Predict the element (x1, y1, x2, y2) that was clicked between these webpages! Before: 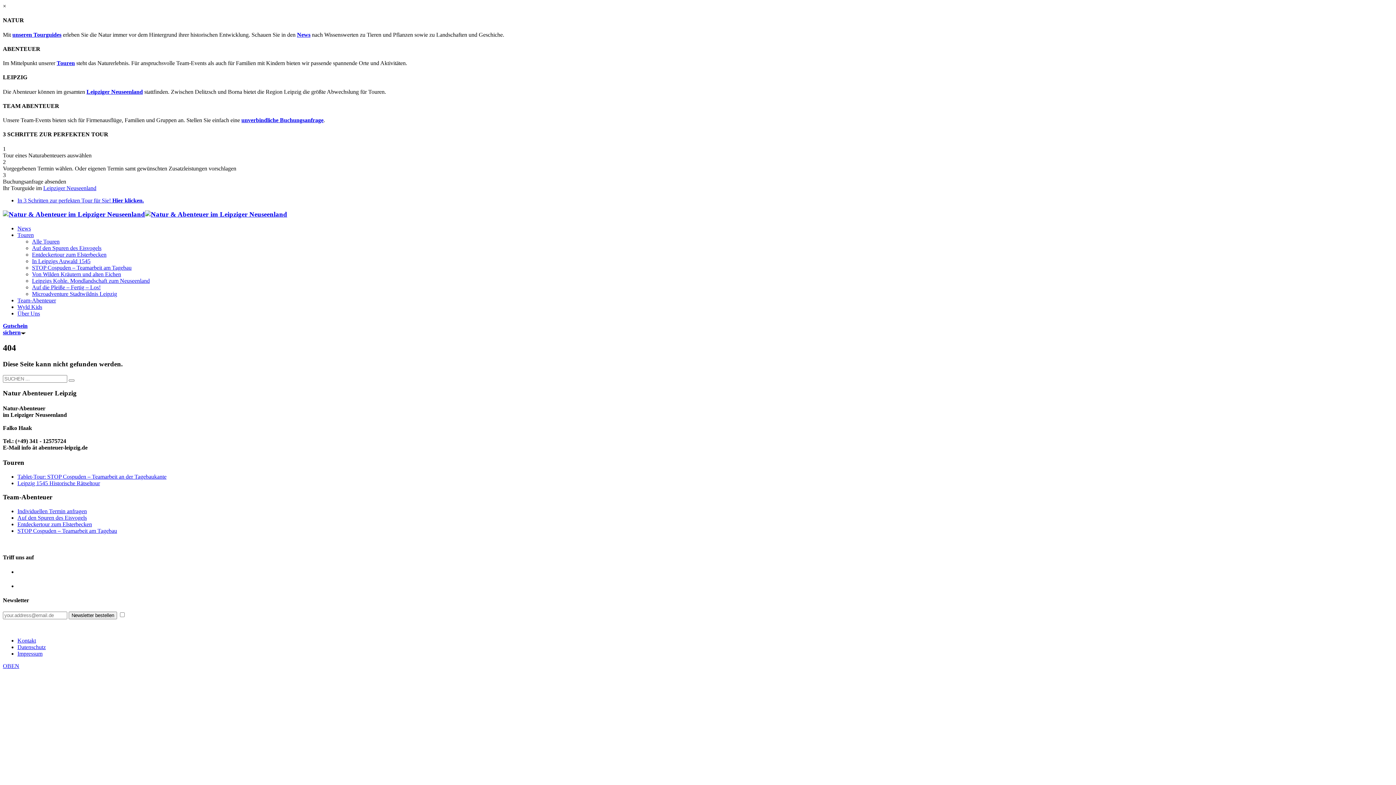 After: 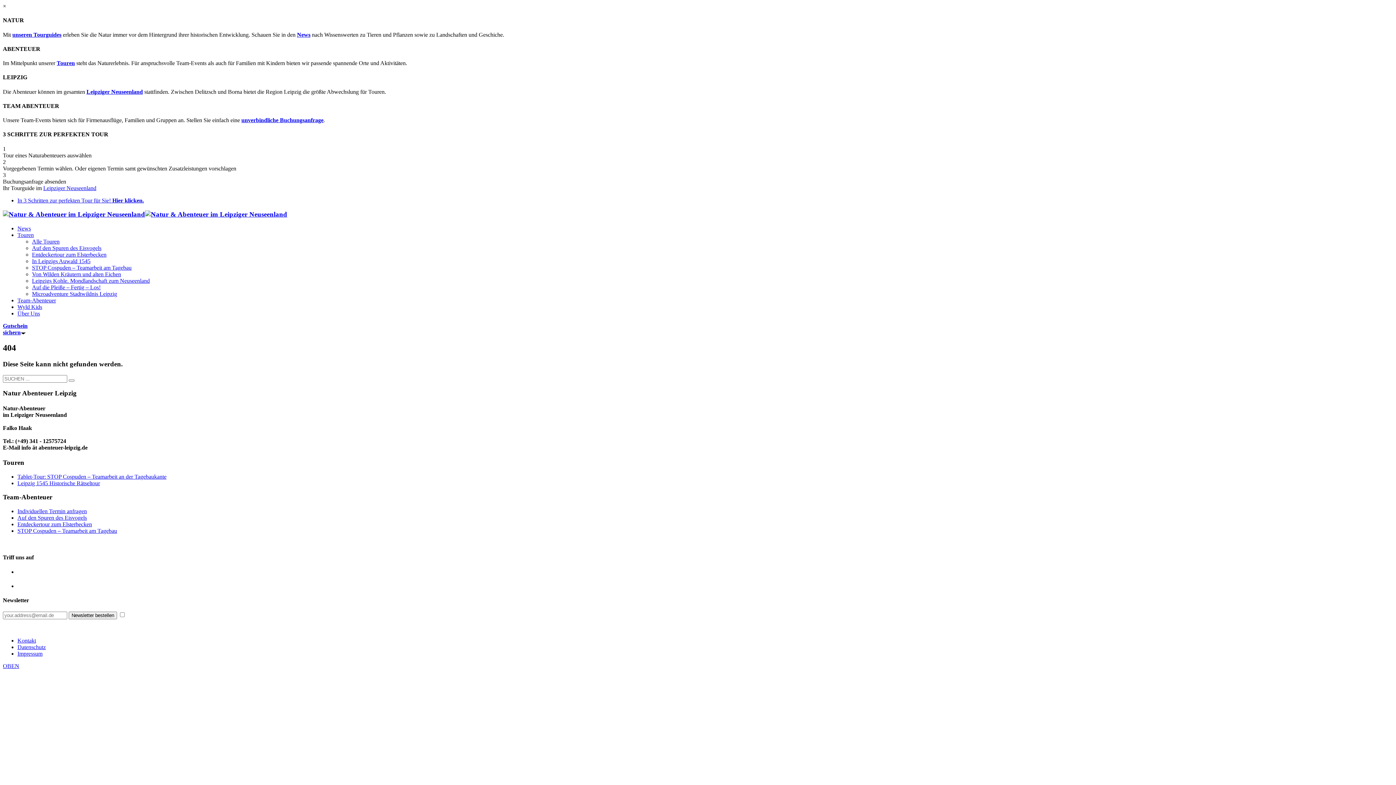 Action: bbox: (17, 197, 144, 203) label: In 3 Schritten zur perfekten Tour für Sie! Hier klicken.